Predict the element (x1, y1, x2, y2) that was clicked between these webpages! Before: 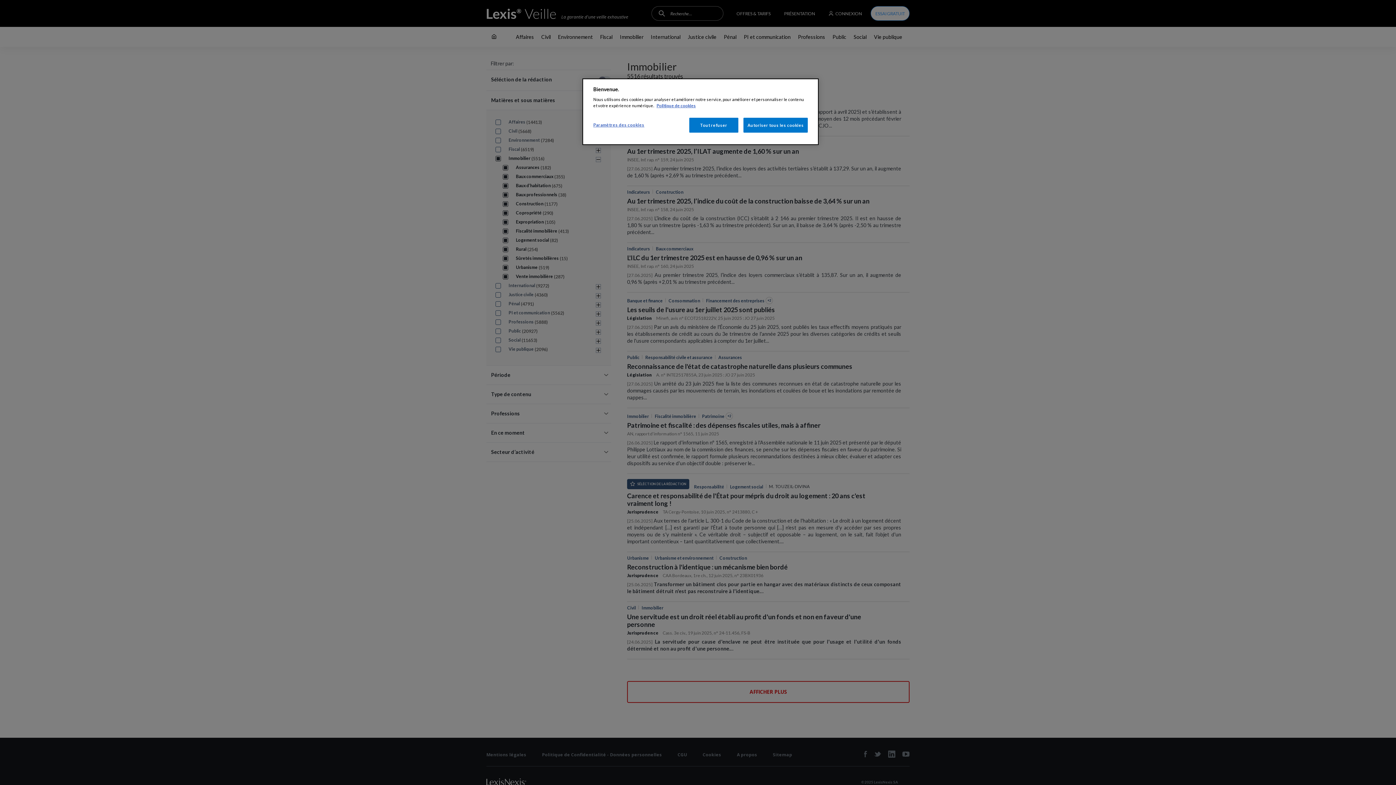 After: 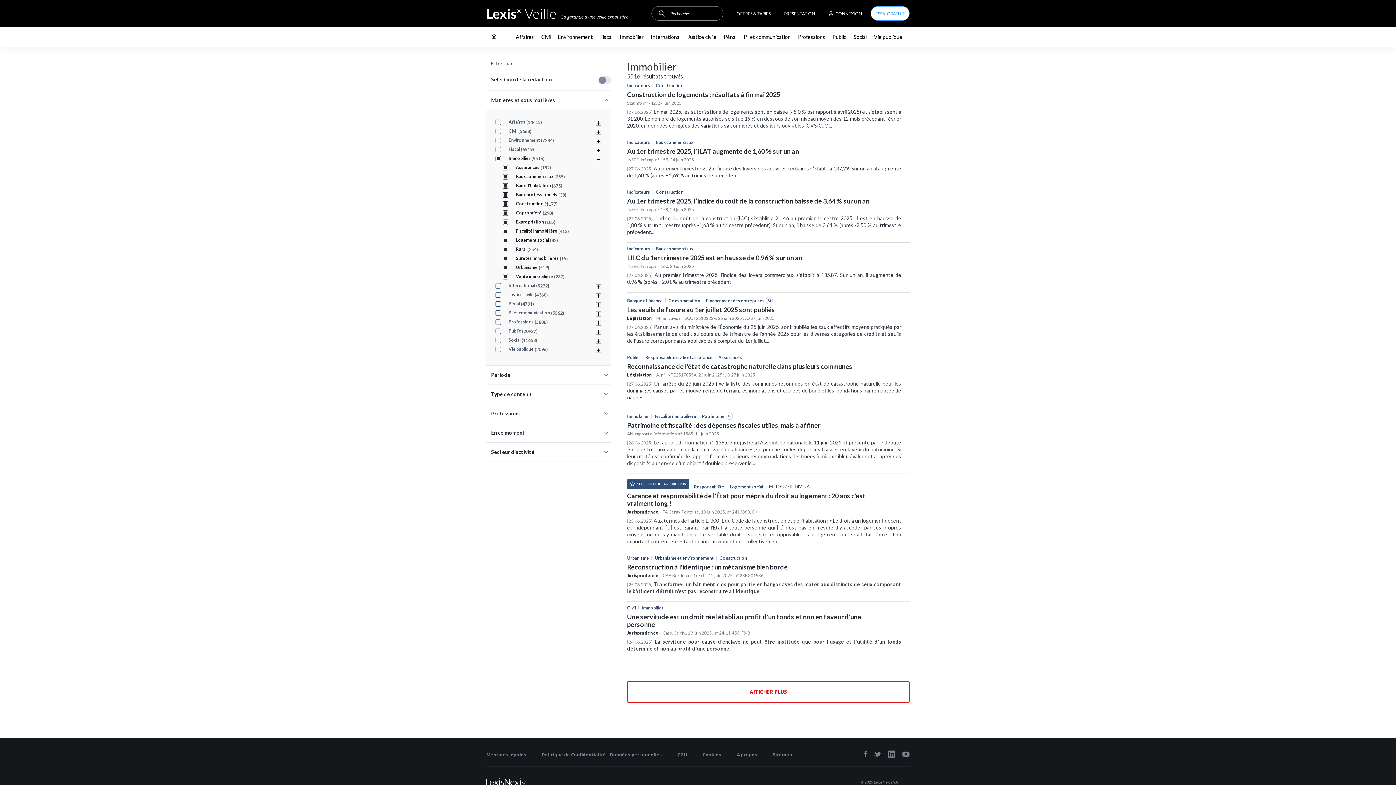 Action: label: Autoriser tous les cookies bbox: (743, 117, 808, 132)